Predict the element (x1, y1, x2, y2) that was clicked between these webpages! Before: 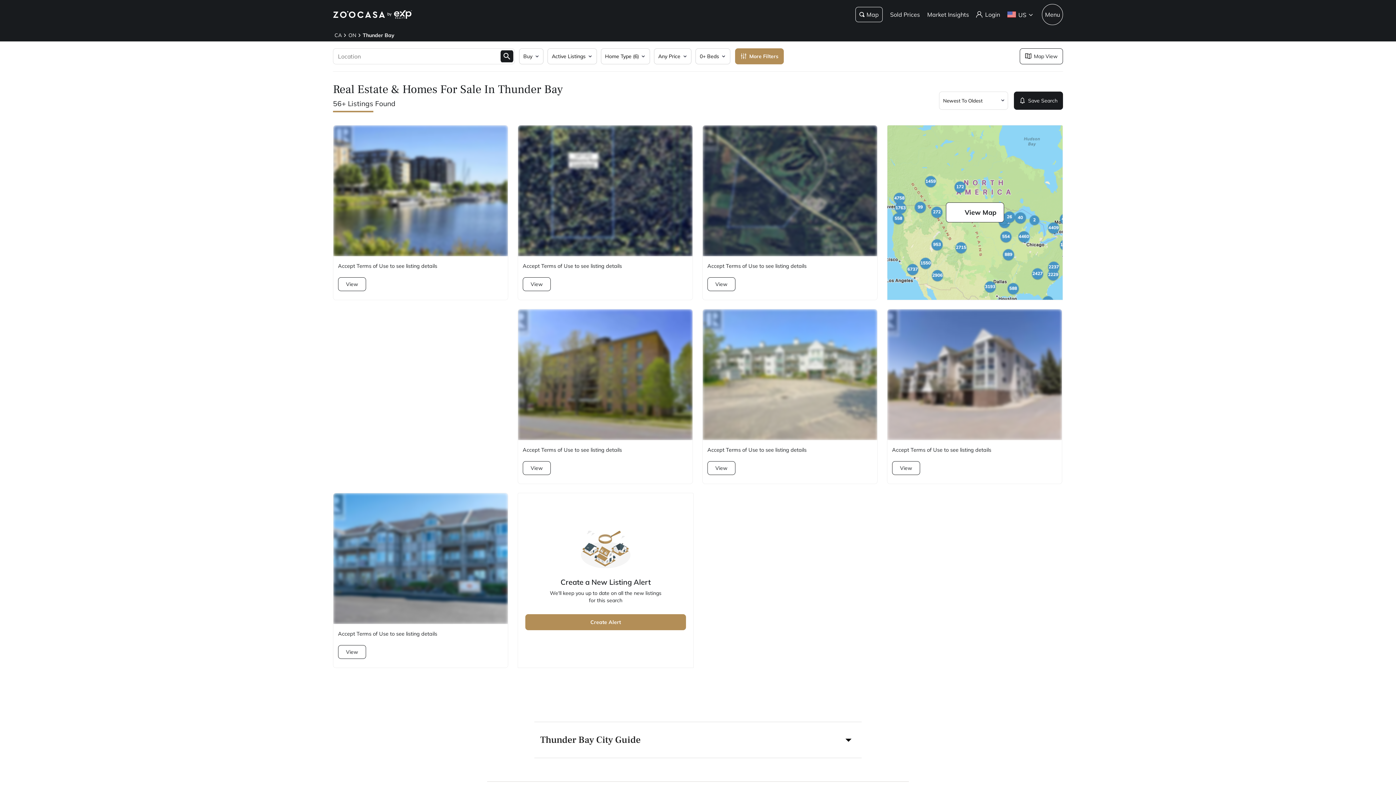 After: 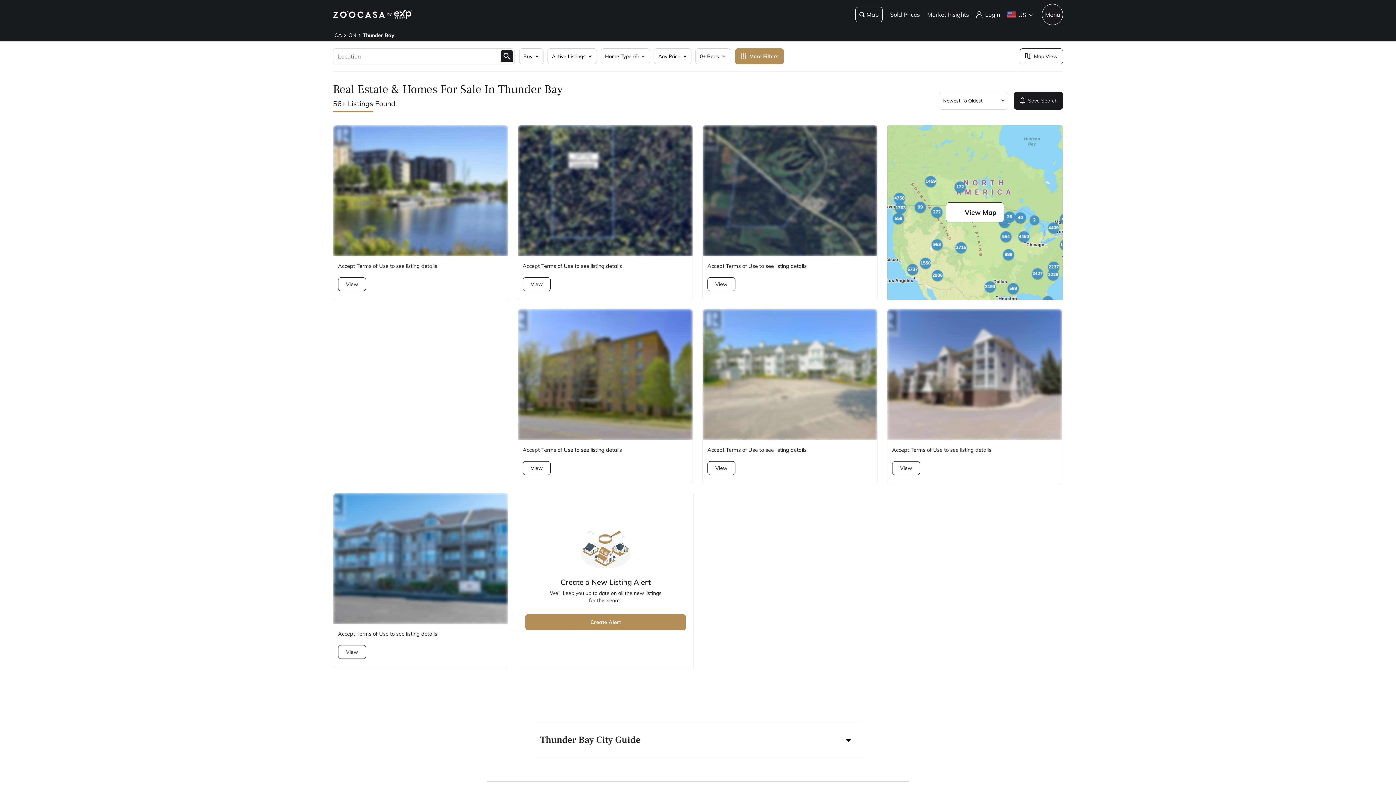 Action: label: Thunder Bay bbox: (361, 31, 396, 39)